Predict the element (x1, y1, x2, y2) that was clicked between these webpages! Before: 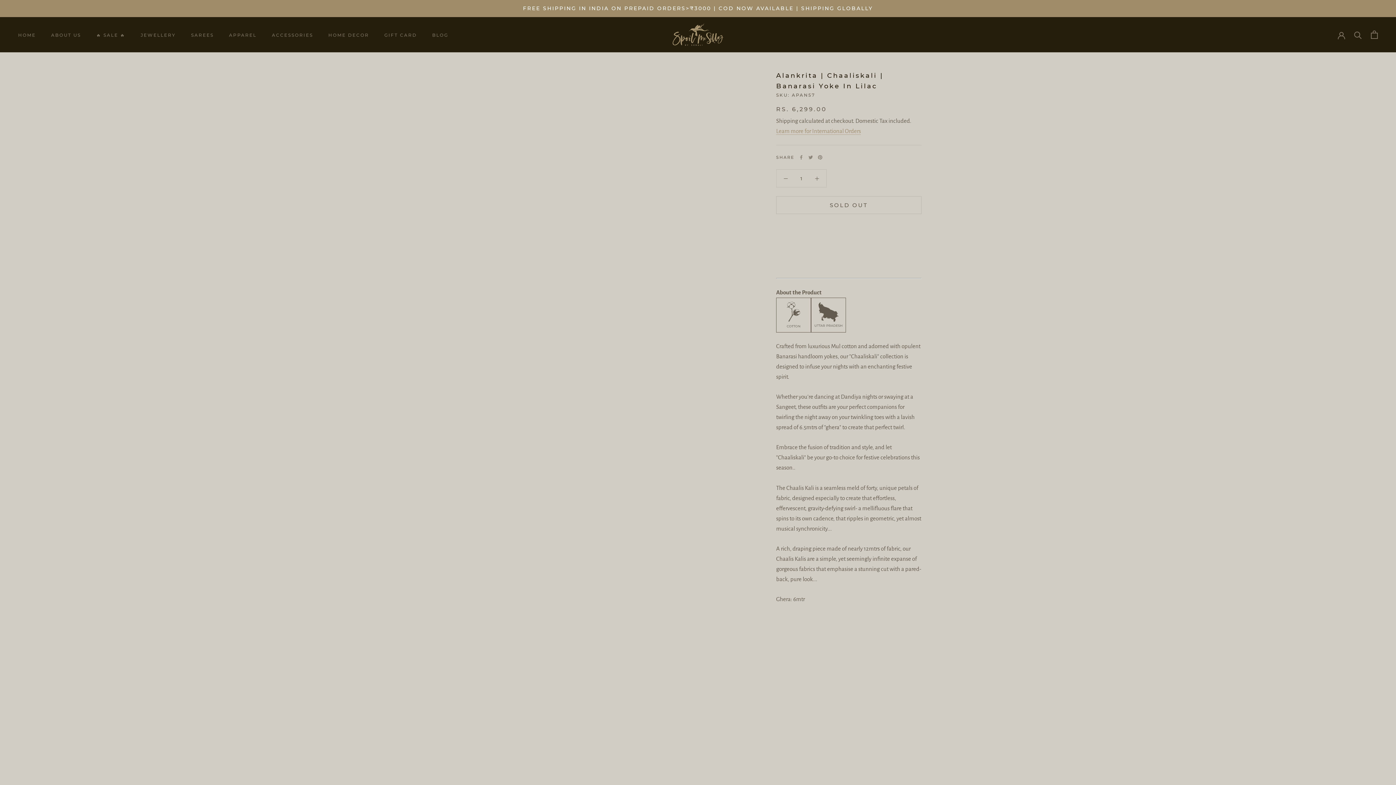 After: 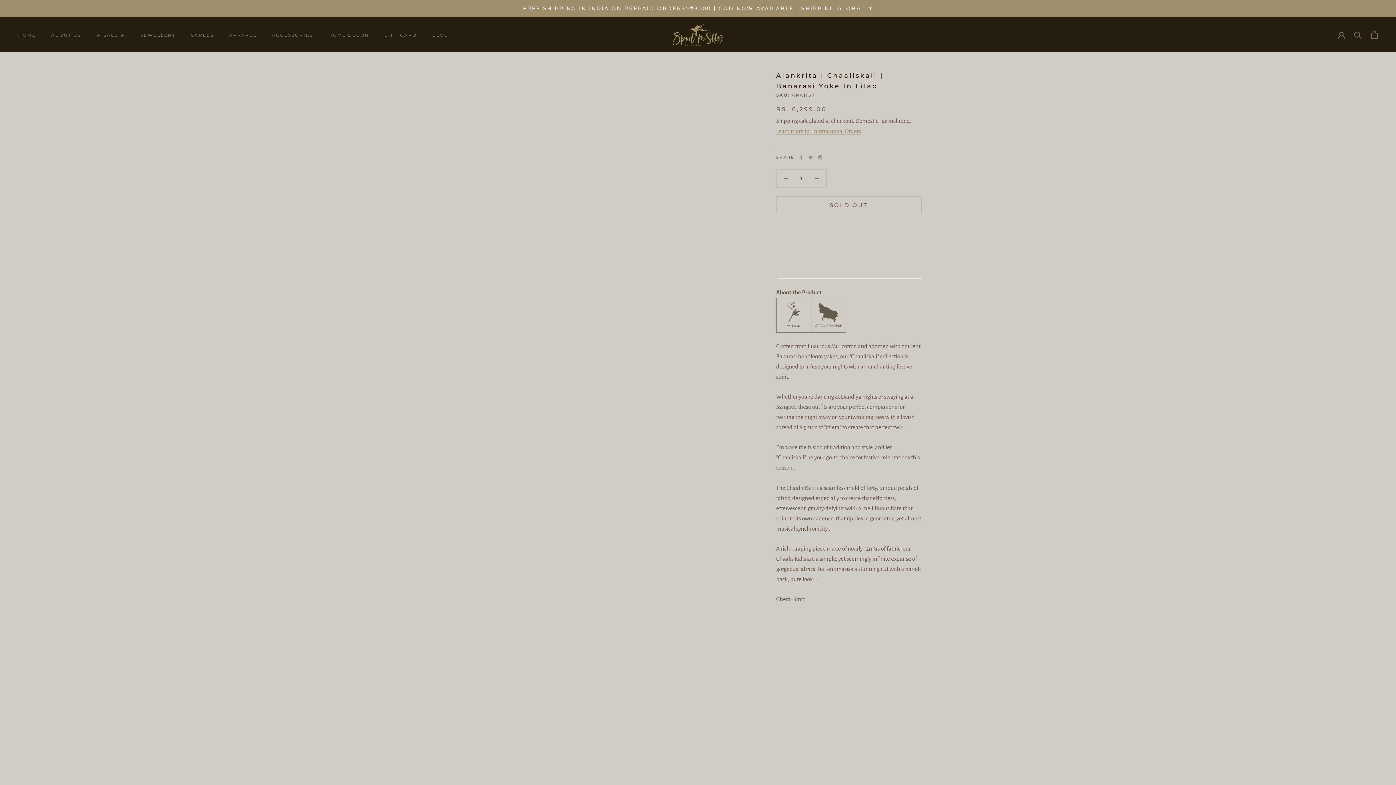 Action: label: ACCESSORIES
ACCESSORIES bbox: (271, 32, 313, 37)